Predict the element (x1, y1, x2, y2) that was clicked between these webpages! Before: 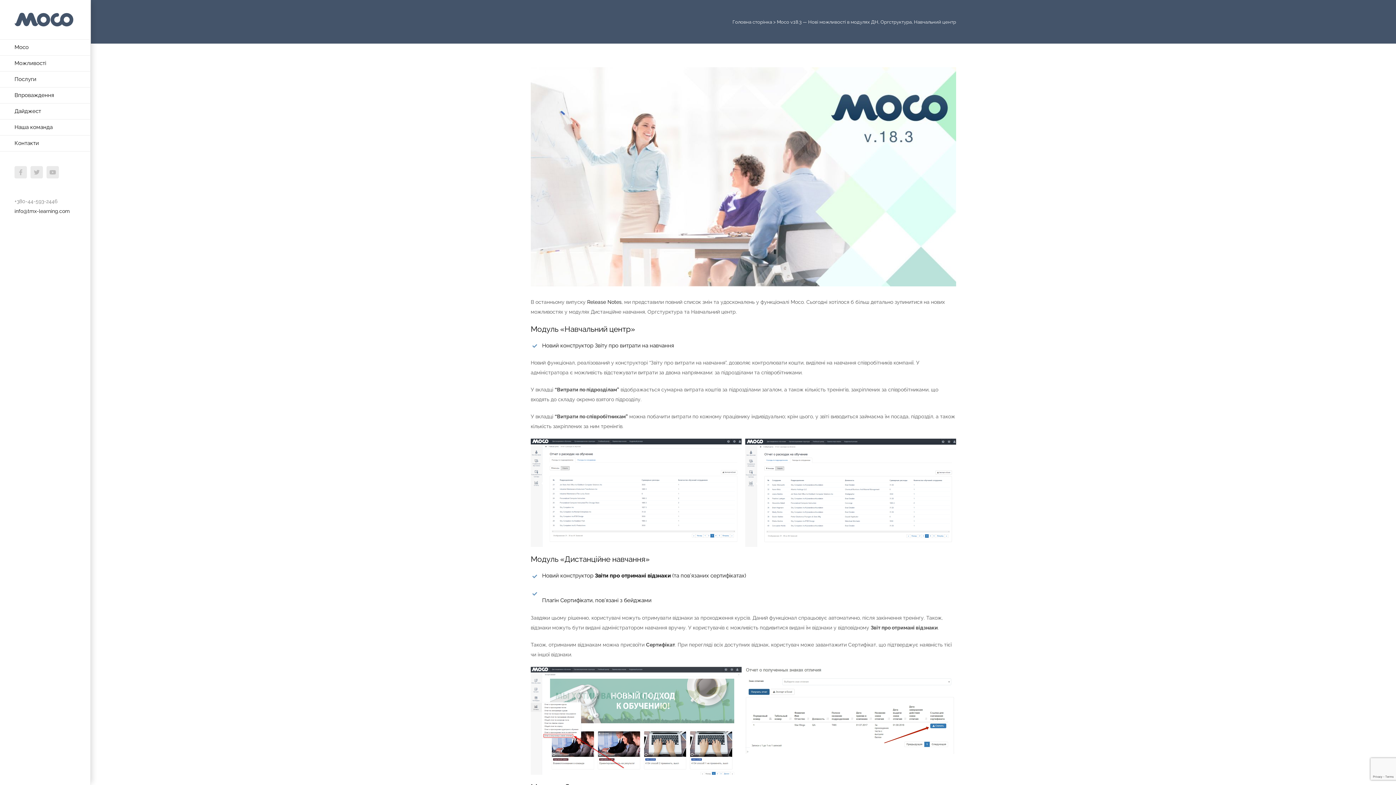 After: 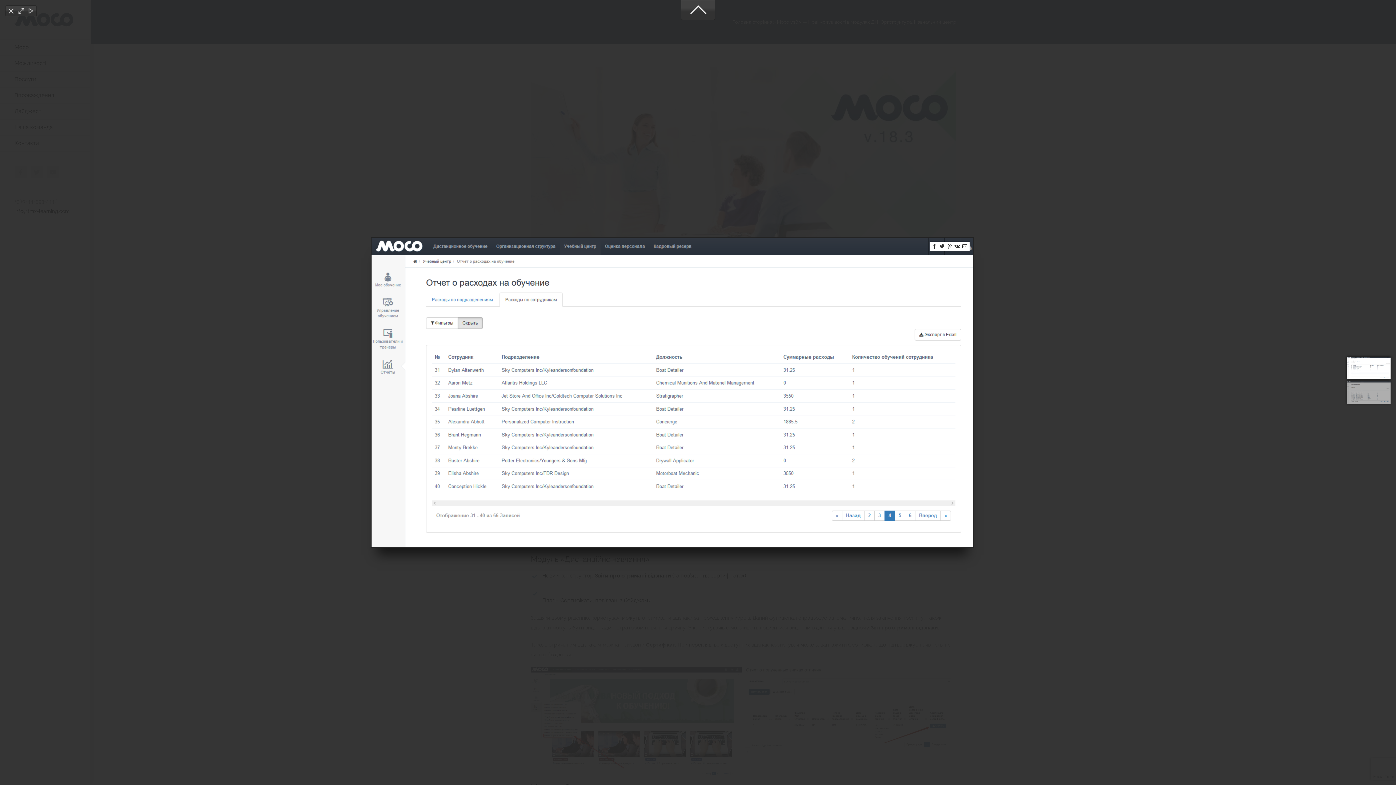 Action: bbox: (745, 440, 956, 446)